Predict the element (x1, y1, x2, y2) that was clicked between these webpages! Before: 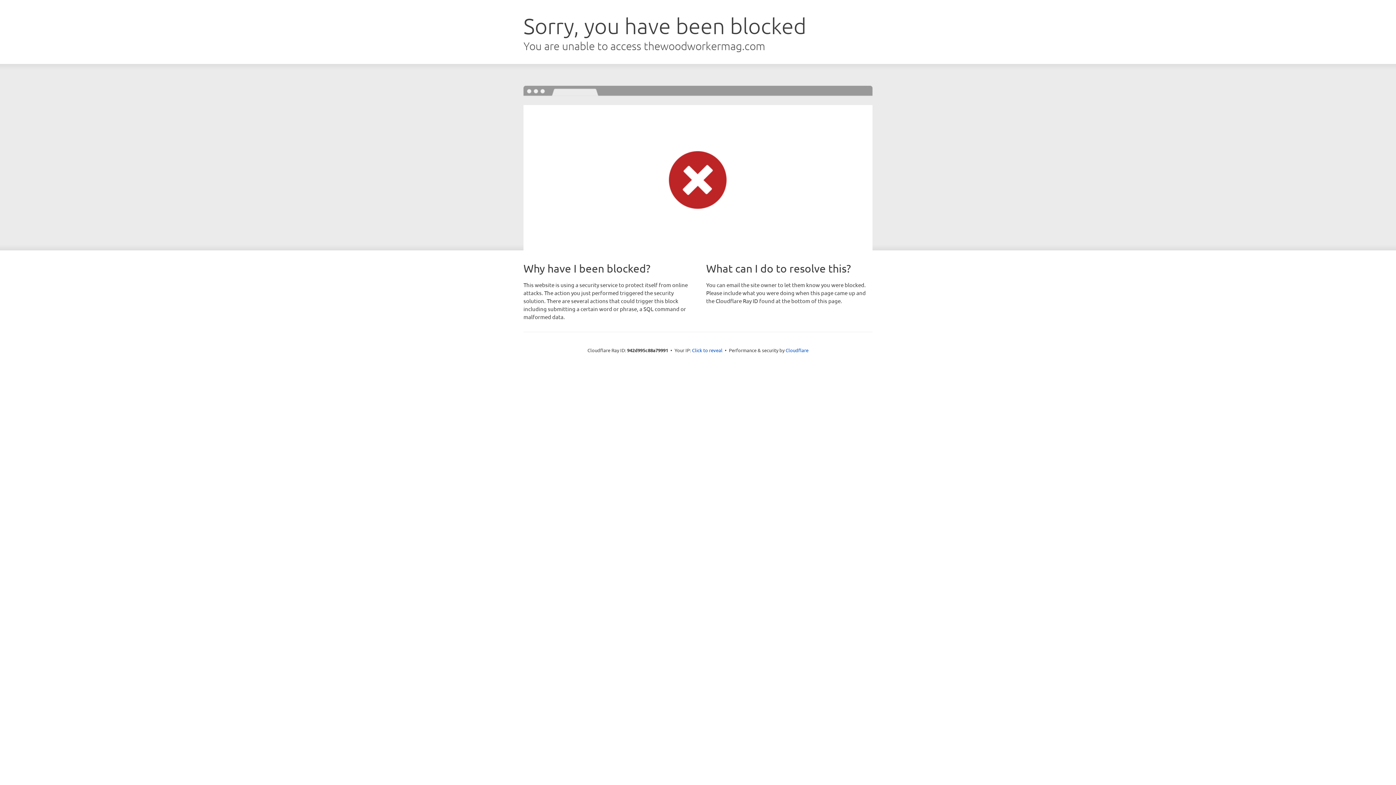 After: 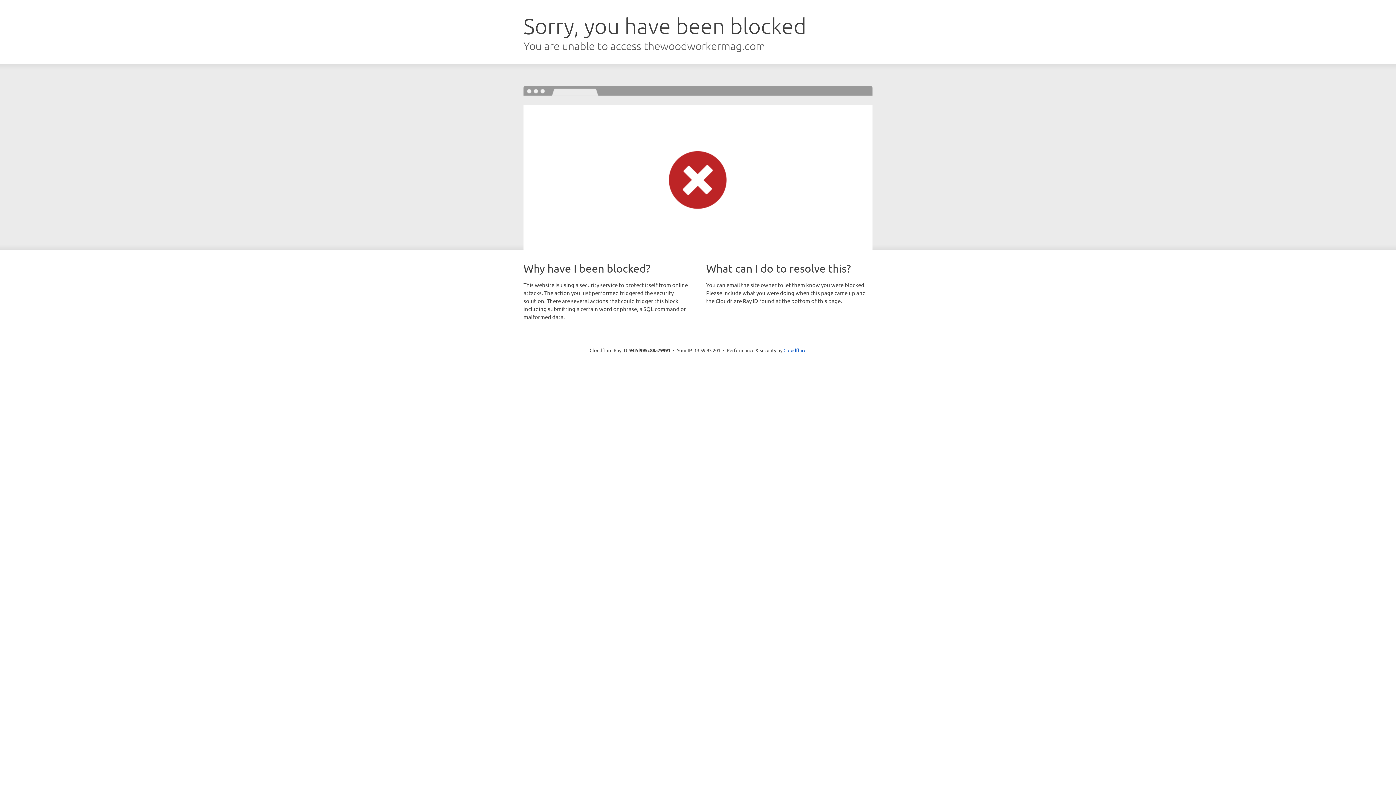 Action: label: Click to reveal bbox: (692, 346, 722, 353)